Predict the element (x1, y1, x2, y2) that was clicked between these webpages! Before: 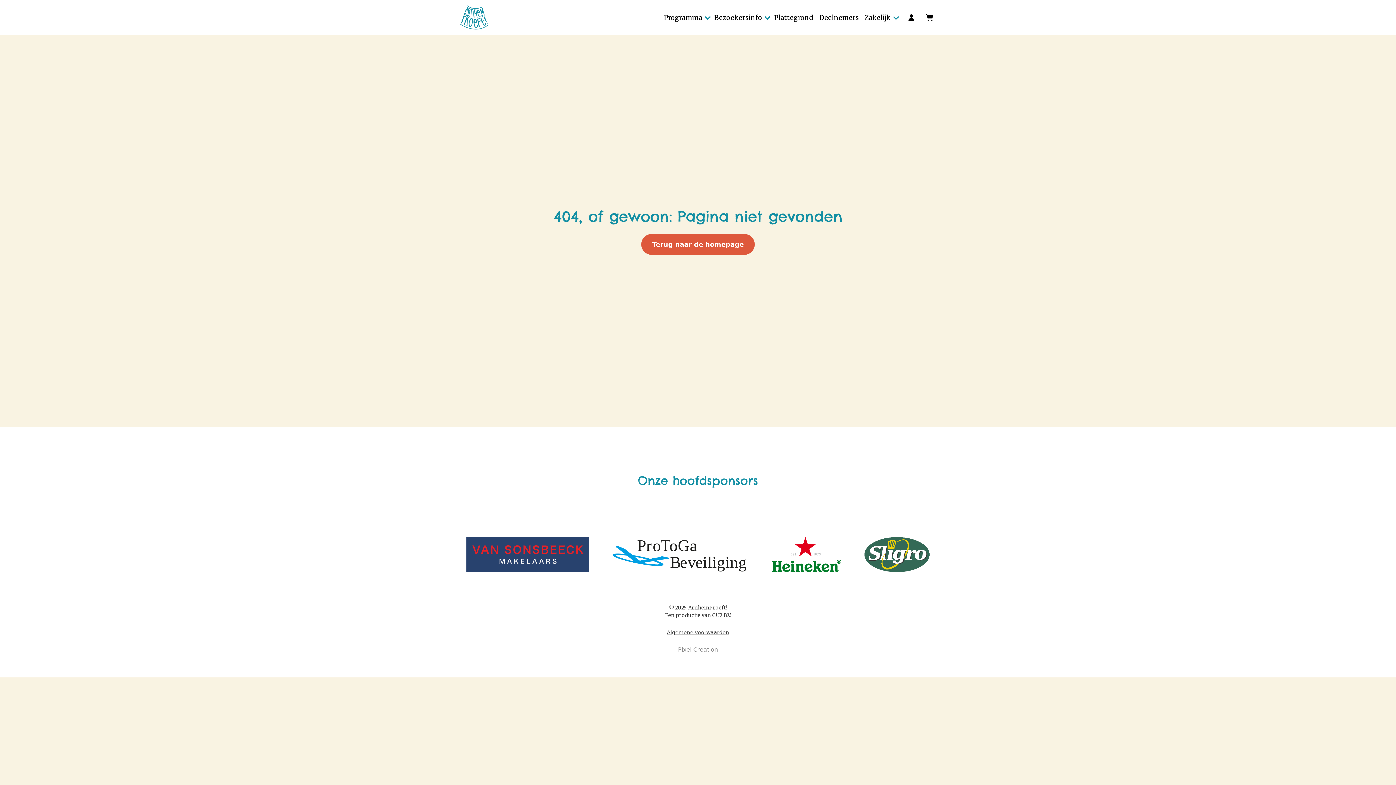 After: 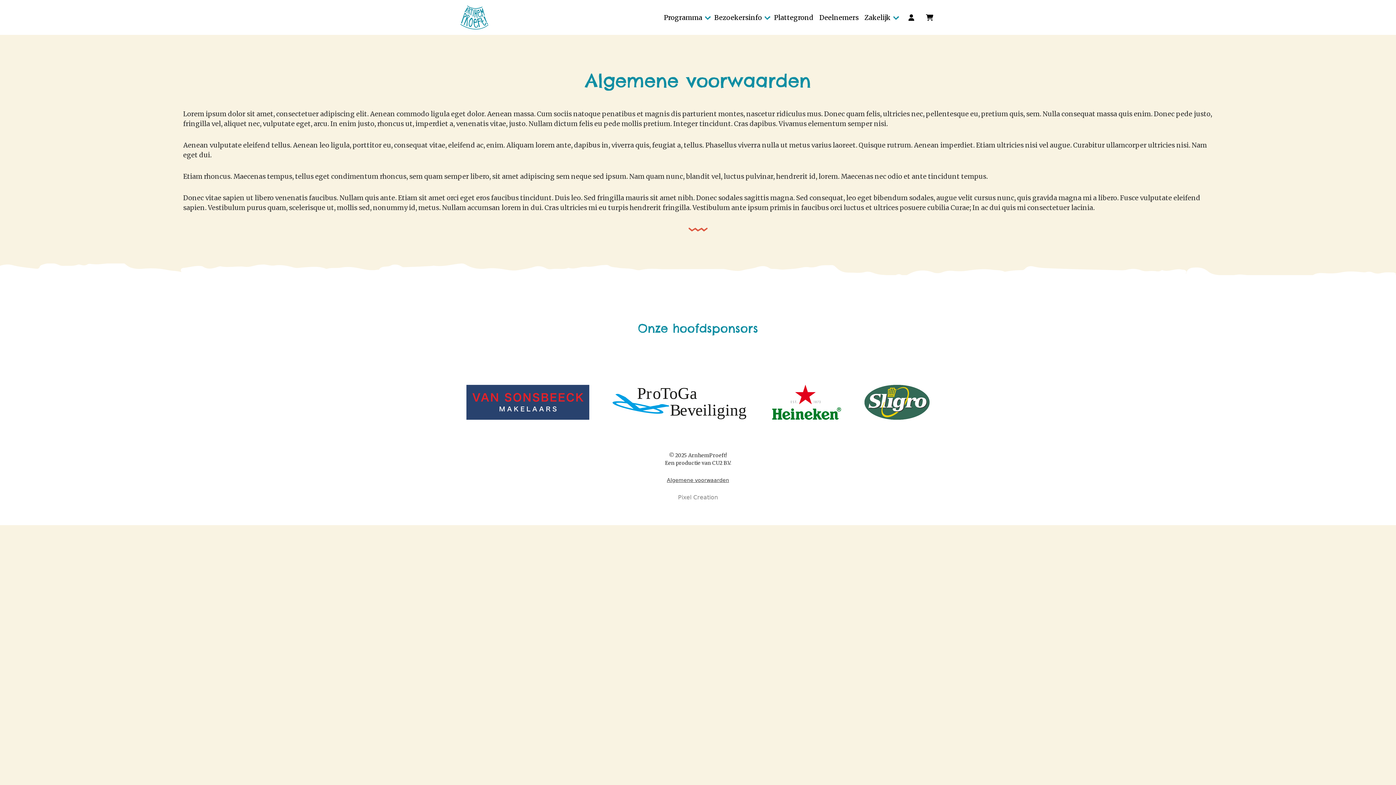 Action: bbox: (667, 629, 729, 635) label: Algemene voorwaarden